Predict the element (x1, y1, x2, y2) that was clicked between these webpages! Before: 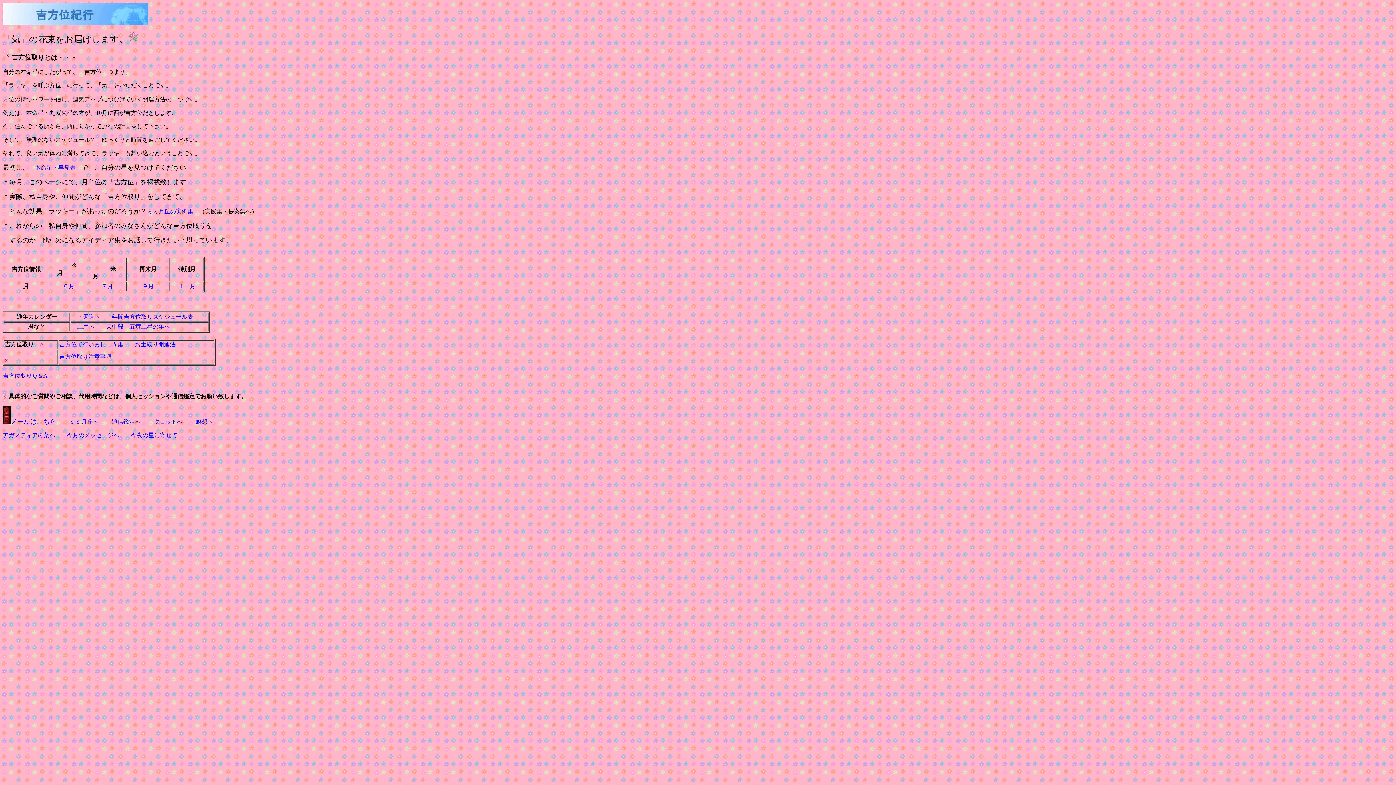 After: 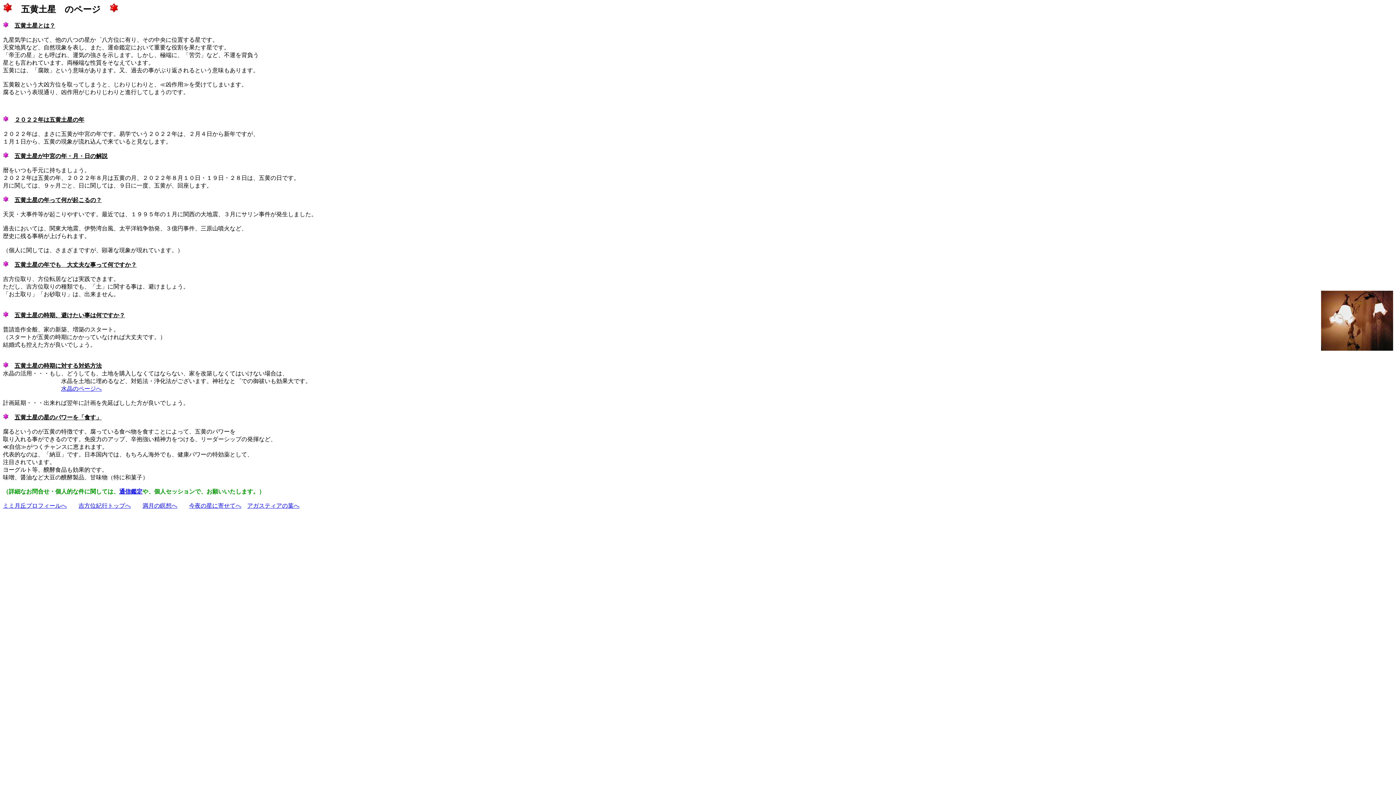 Action: label: 五黄土星の年へ bbox: (129, 323, 170, 329)